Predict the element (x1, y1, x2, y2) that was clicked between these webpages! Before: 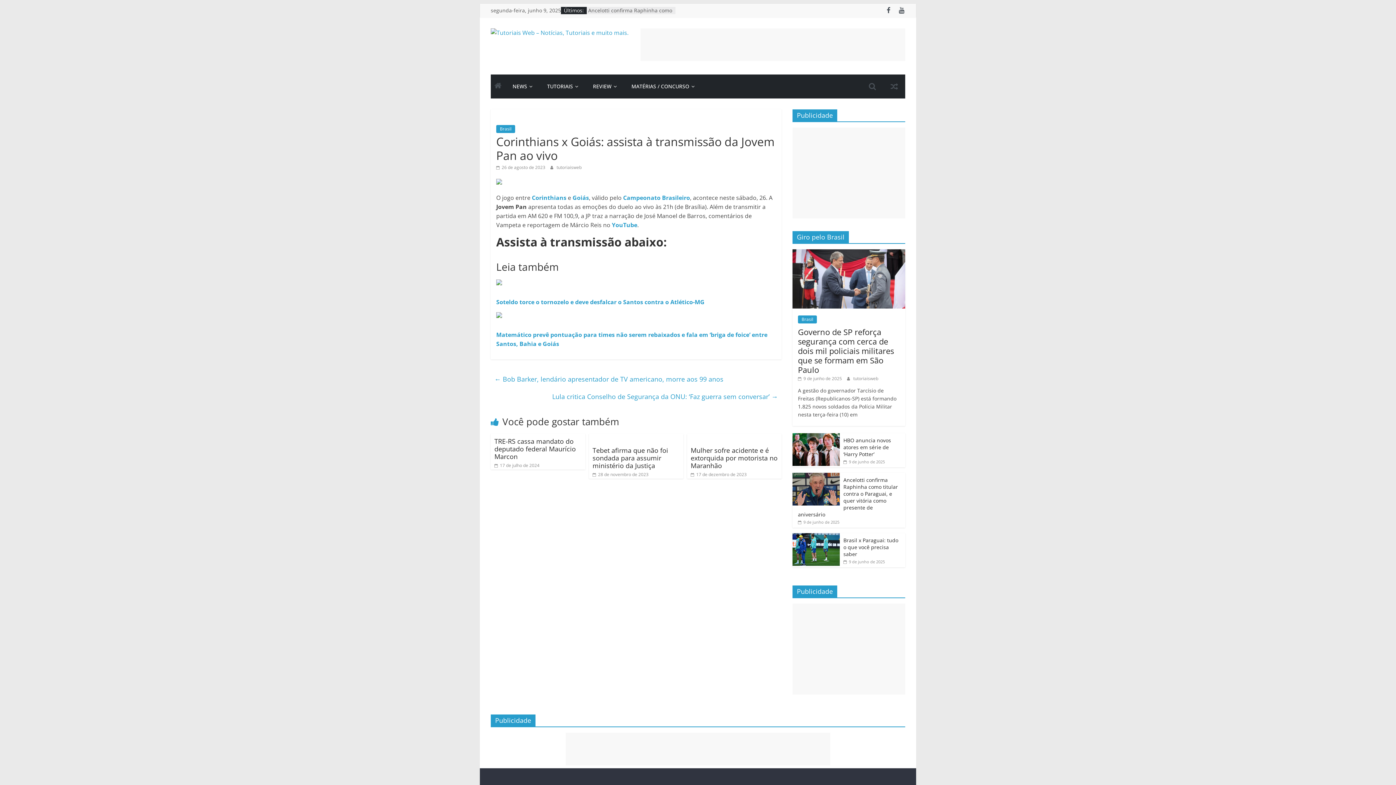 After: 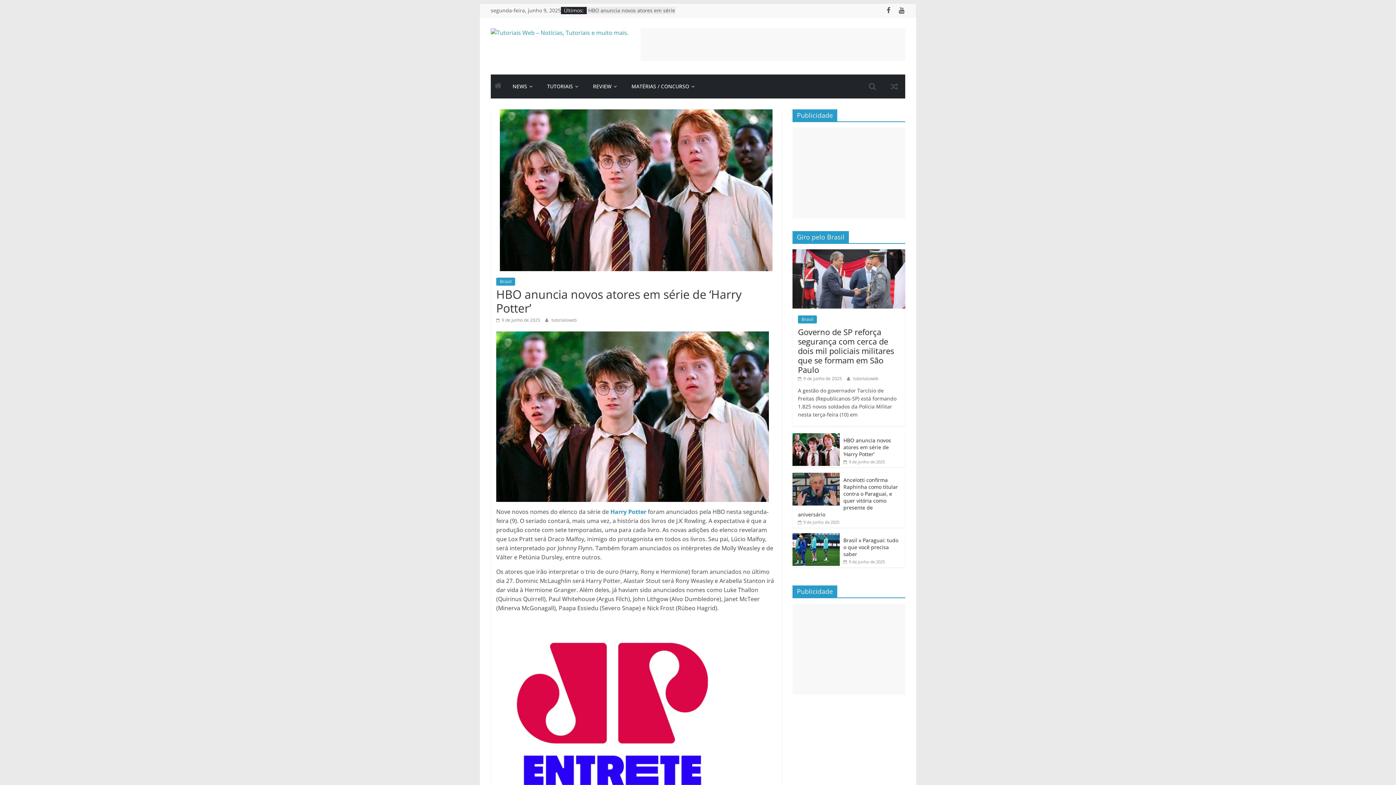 Action: bbox: (843, 437, 891, 457) label: HBO anuncia novos atores em série de ‘Harry Potter’